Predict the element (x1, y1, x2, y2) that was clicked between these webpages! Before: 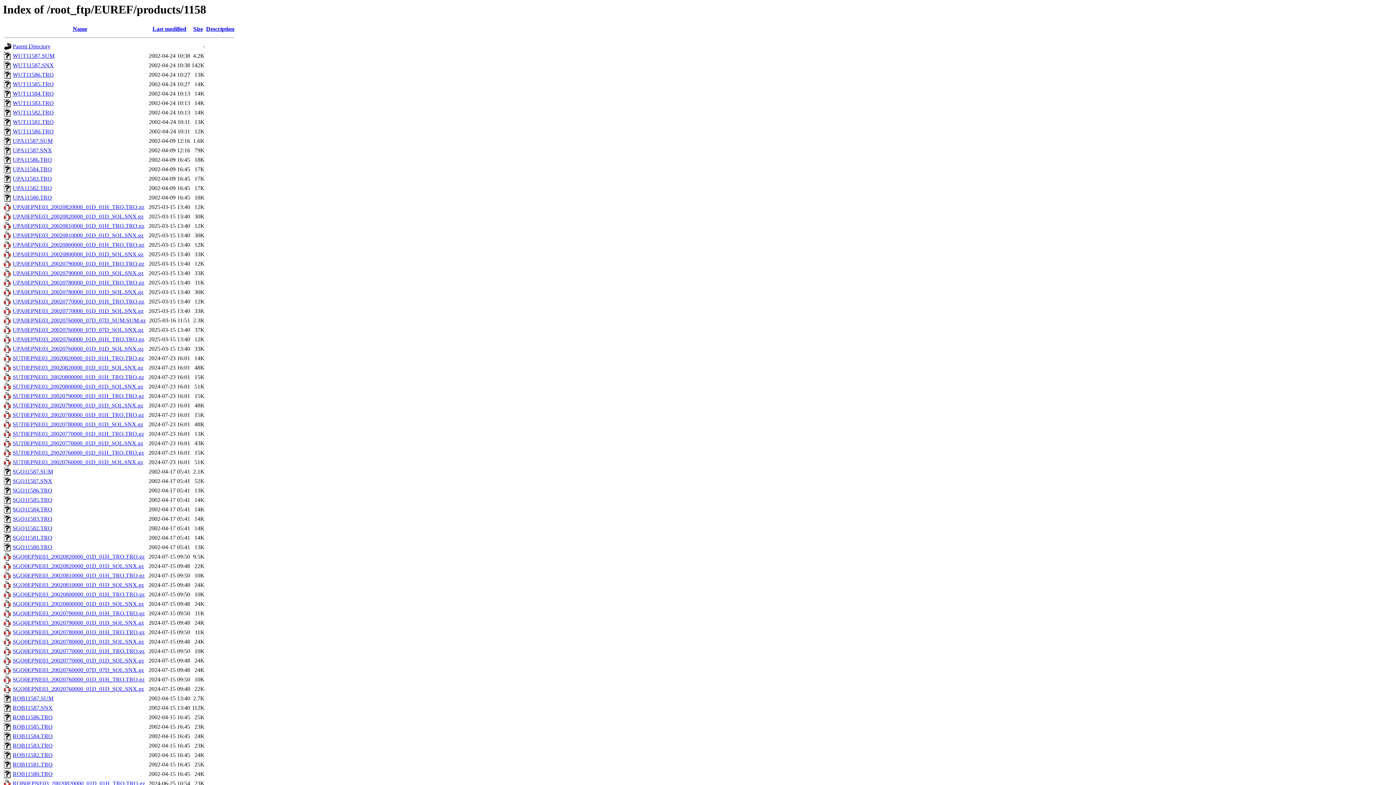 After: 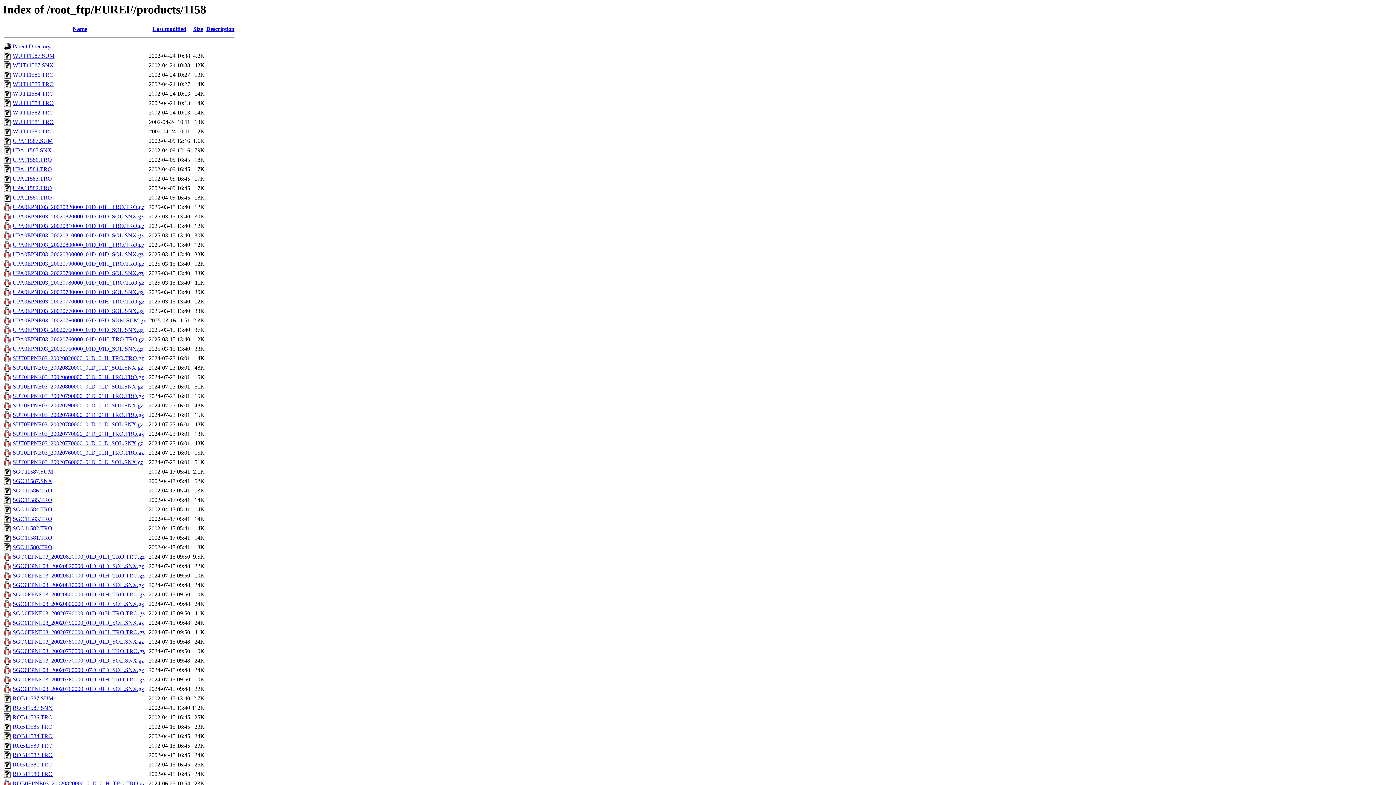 Action: bbox: (12, 676, 144, 683) label: SGO0EPNE03_20020760000_01D_01H_TRO.TRO.gz